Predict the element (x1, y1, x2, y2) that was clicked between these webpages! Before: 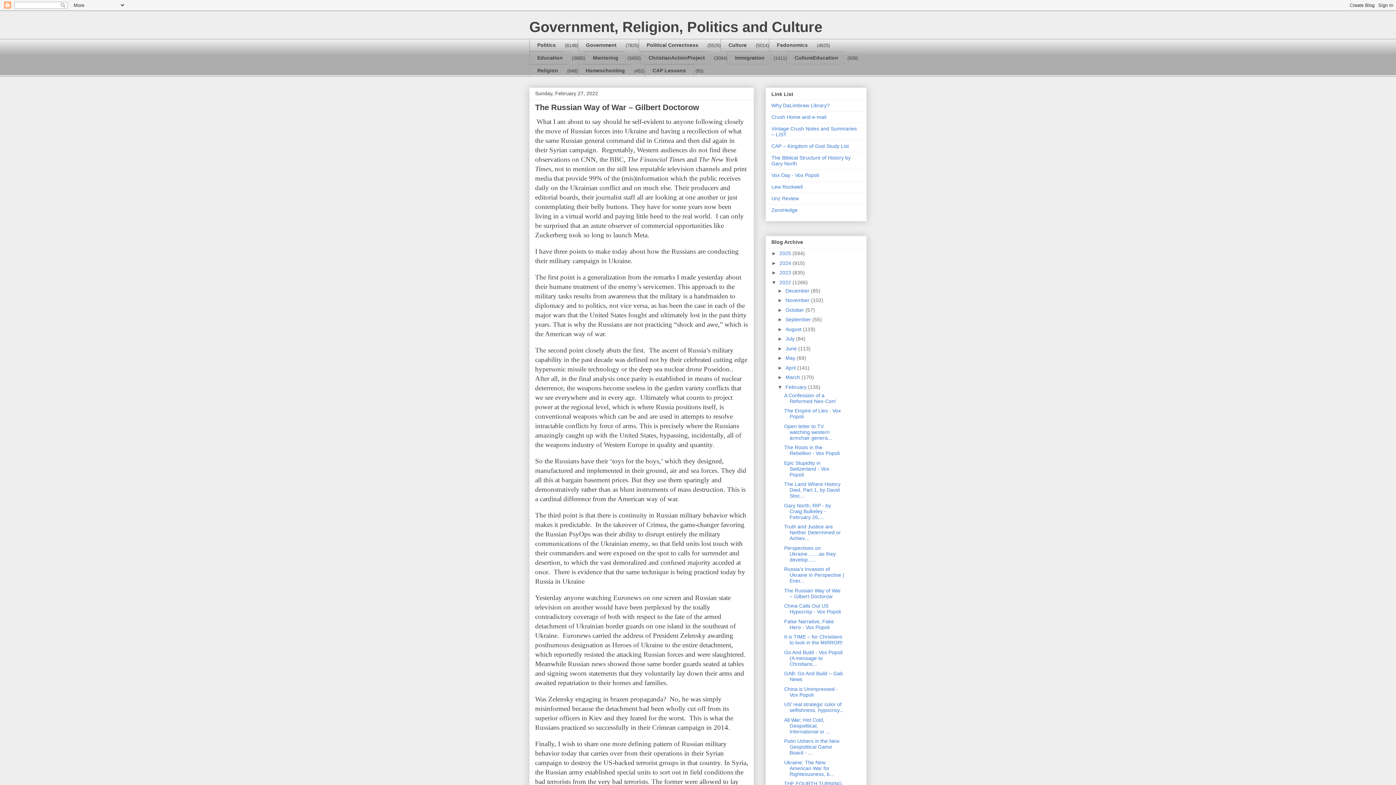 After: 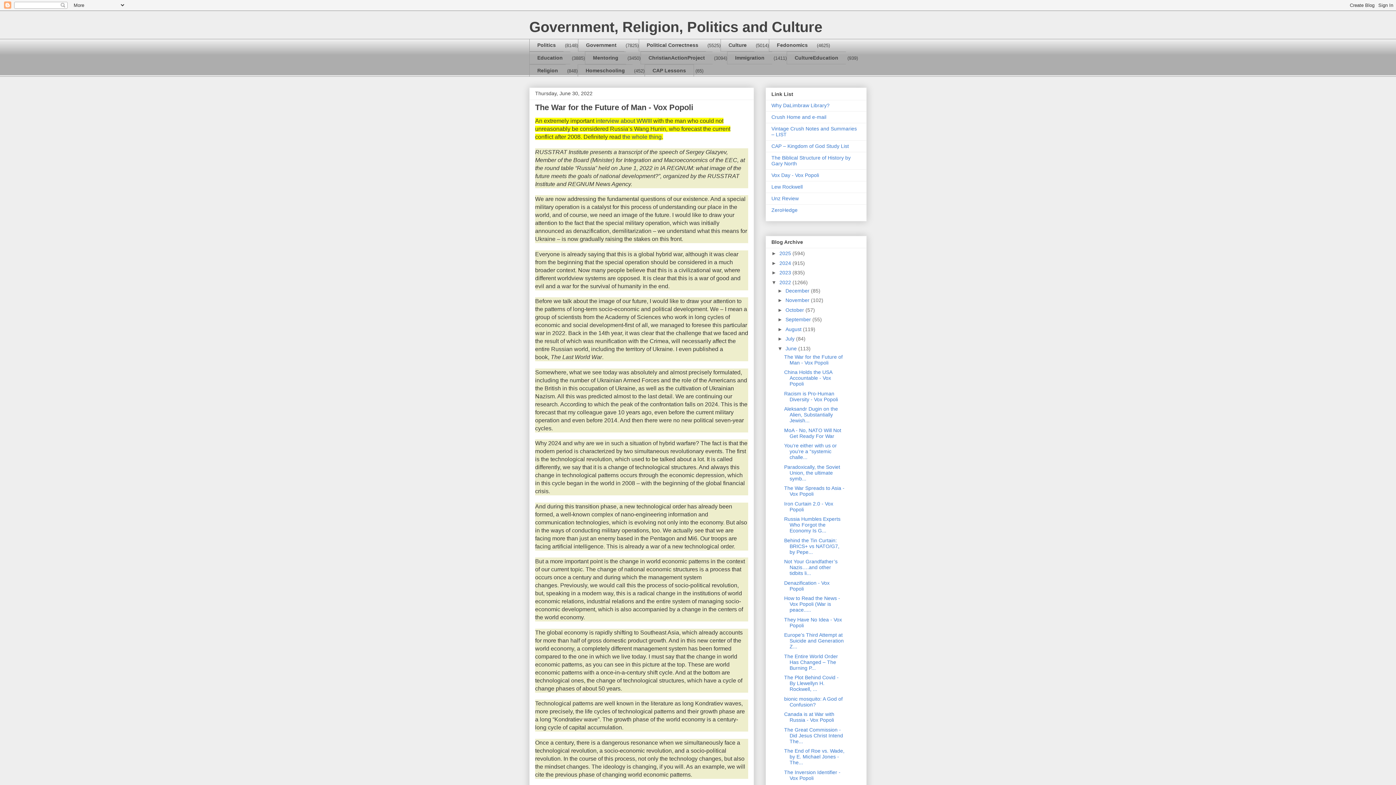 Action: label: June  bbox: (785, 345, 798, 351)